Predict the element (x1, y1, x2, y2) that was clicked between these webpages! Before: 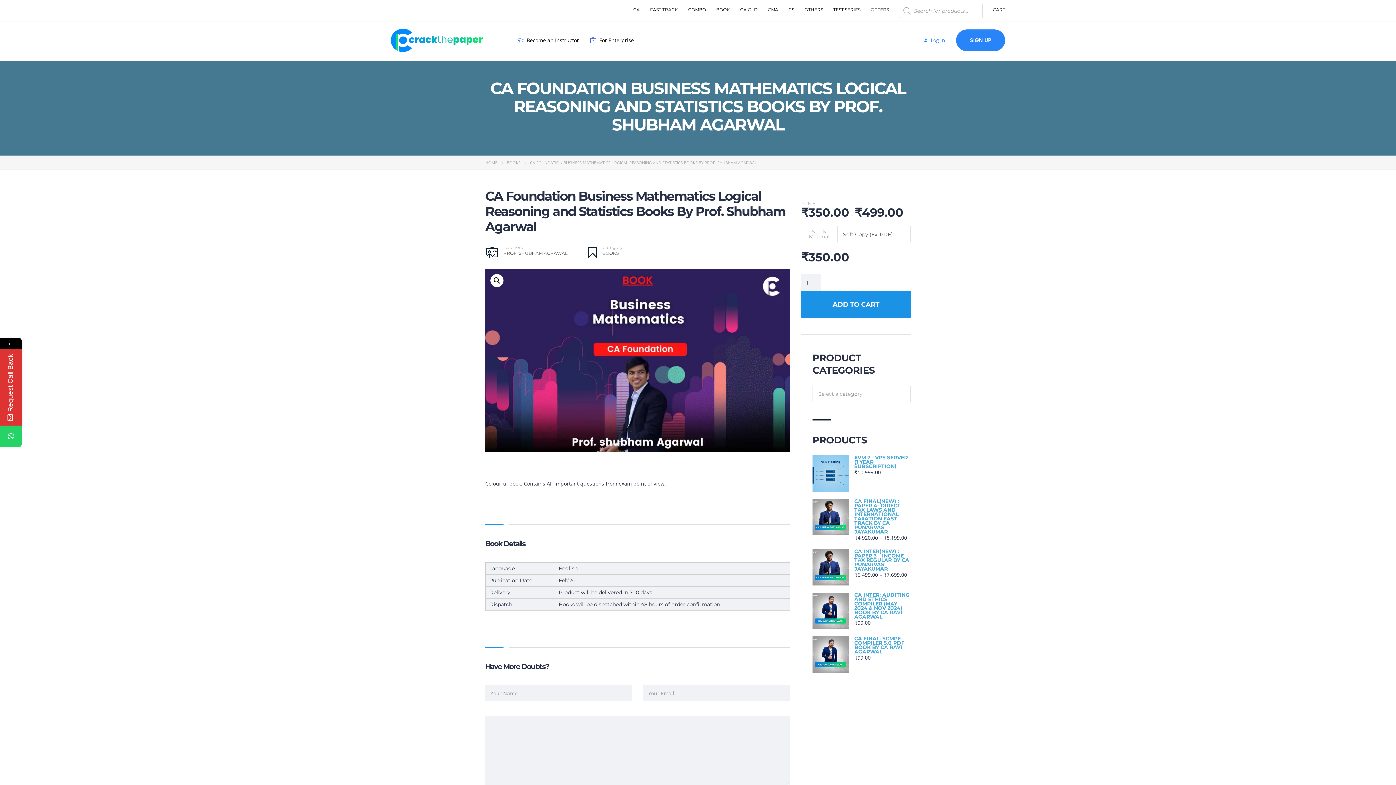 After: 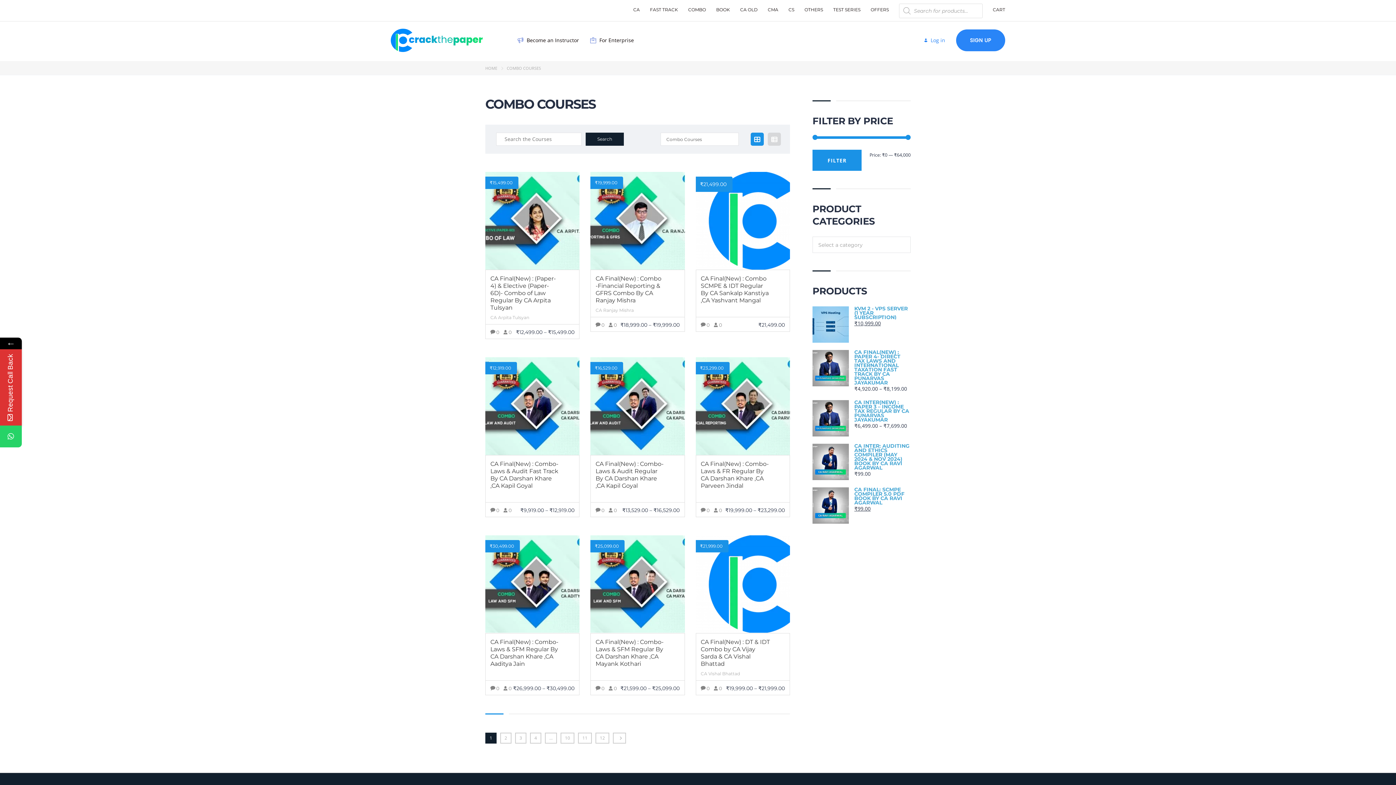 Action: label: COMBO bbox: (688, 3, 706, 16)